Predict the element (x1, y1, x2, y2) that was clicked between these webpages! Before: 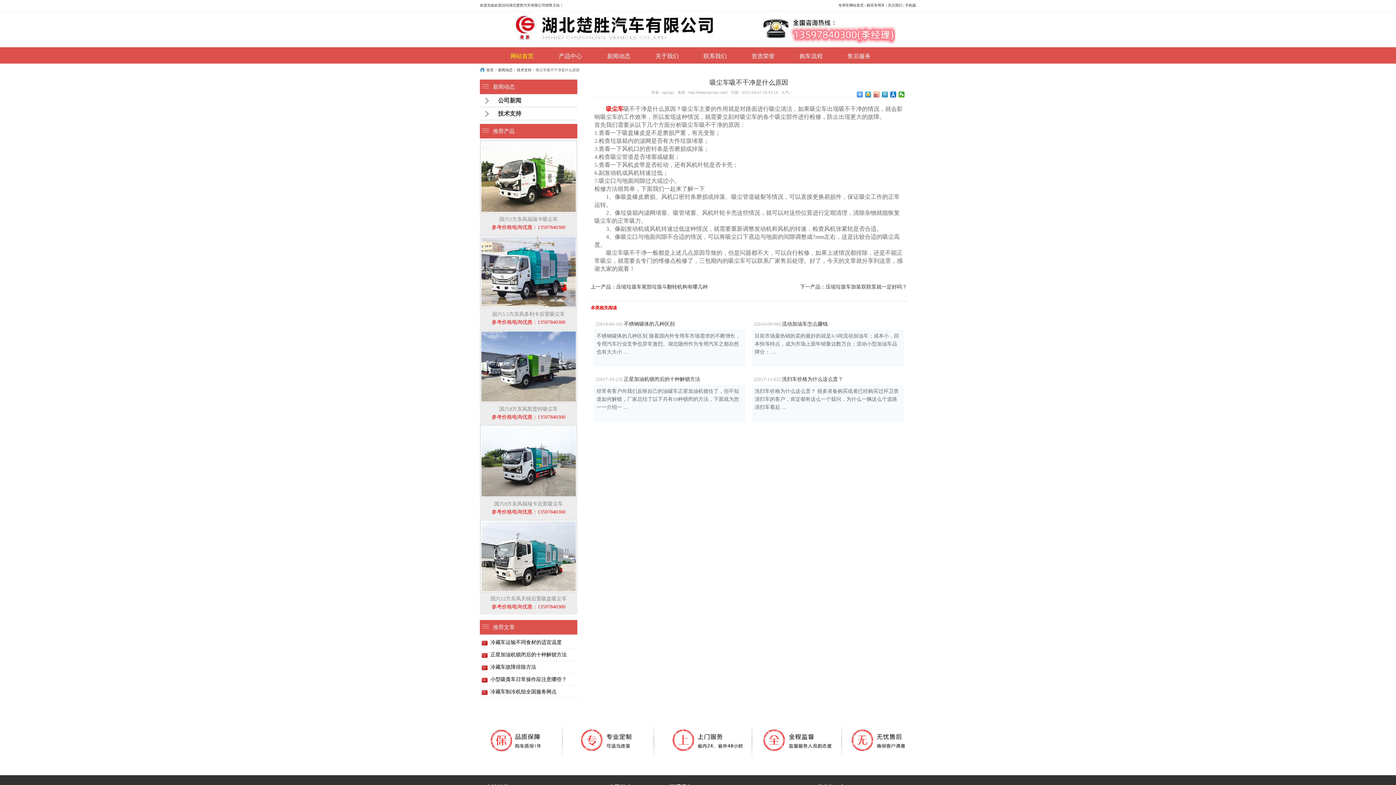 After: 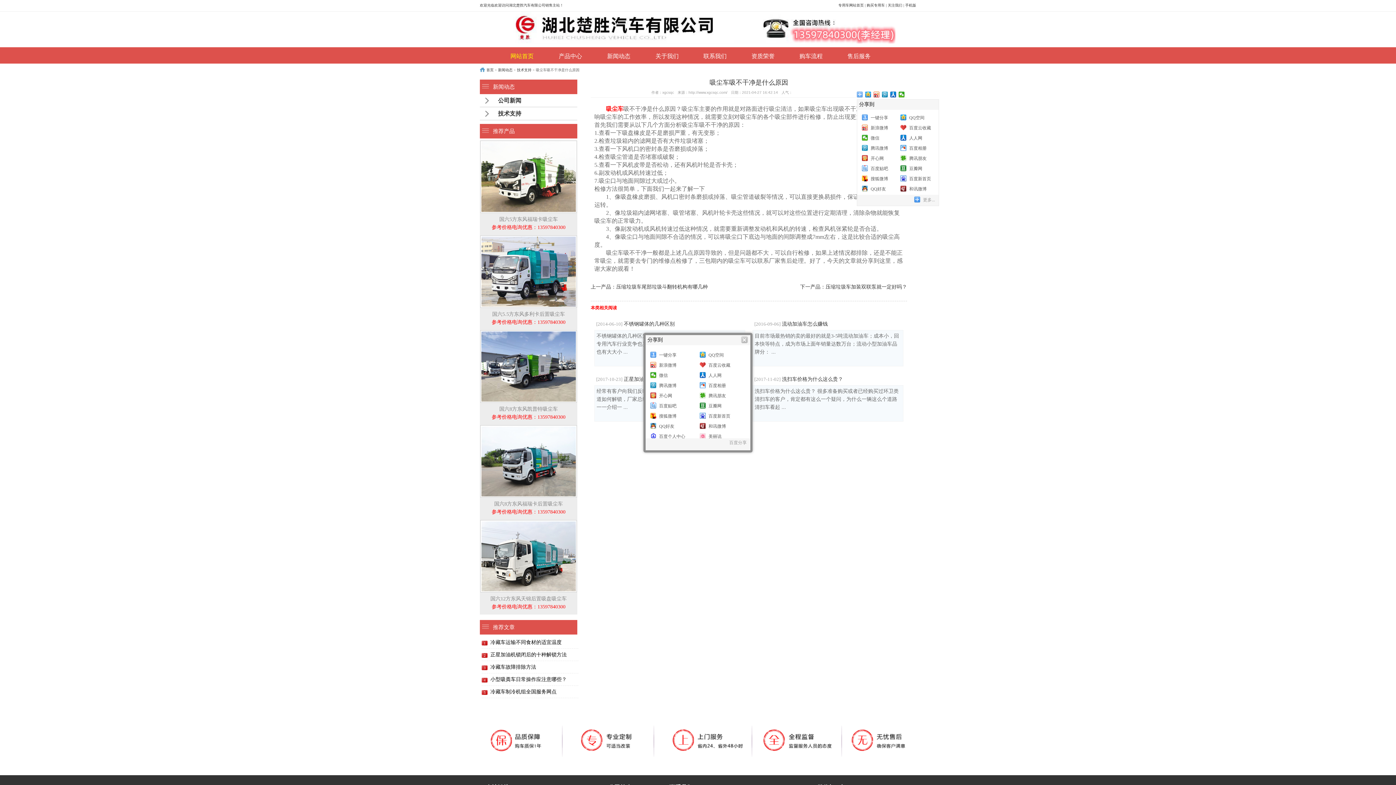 Action: bbox: (857, 91, 863, 97)